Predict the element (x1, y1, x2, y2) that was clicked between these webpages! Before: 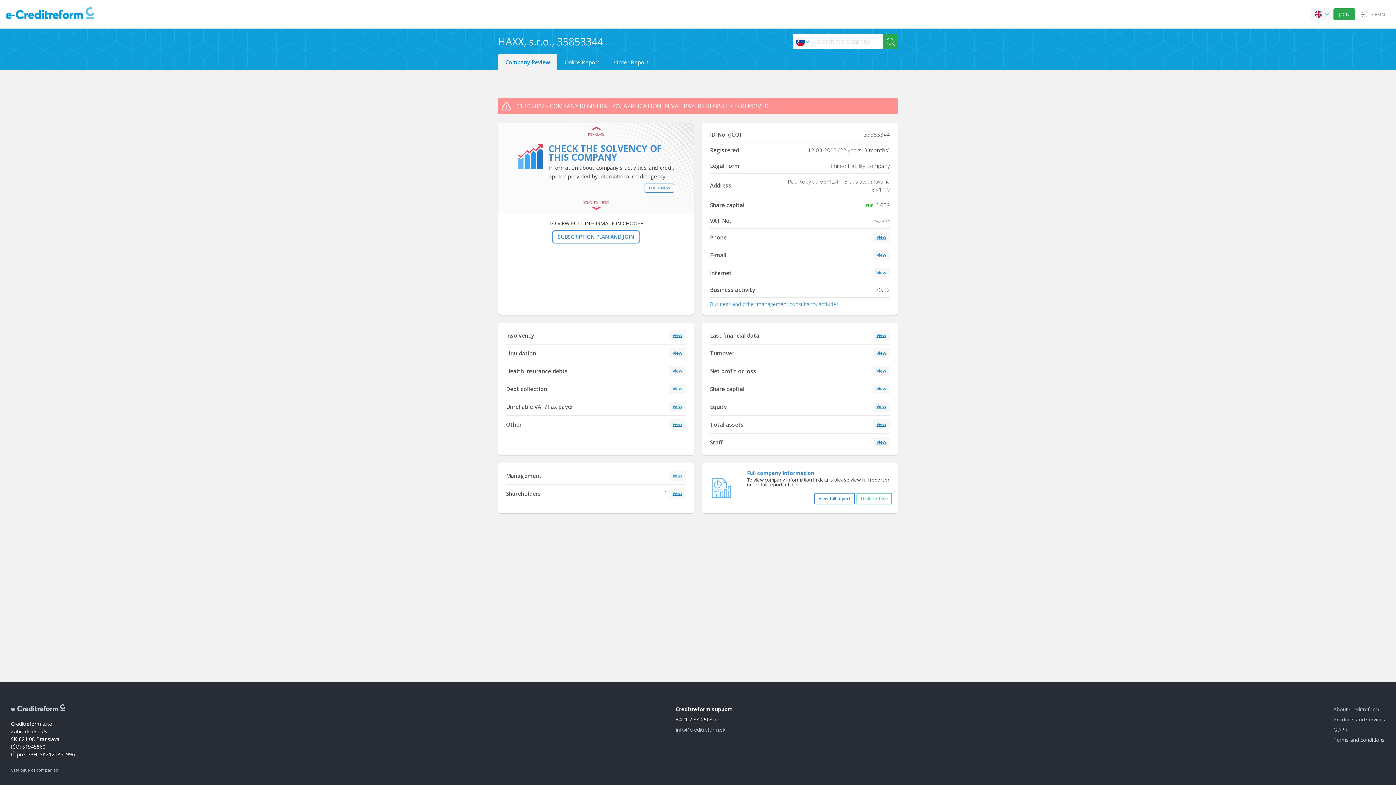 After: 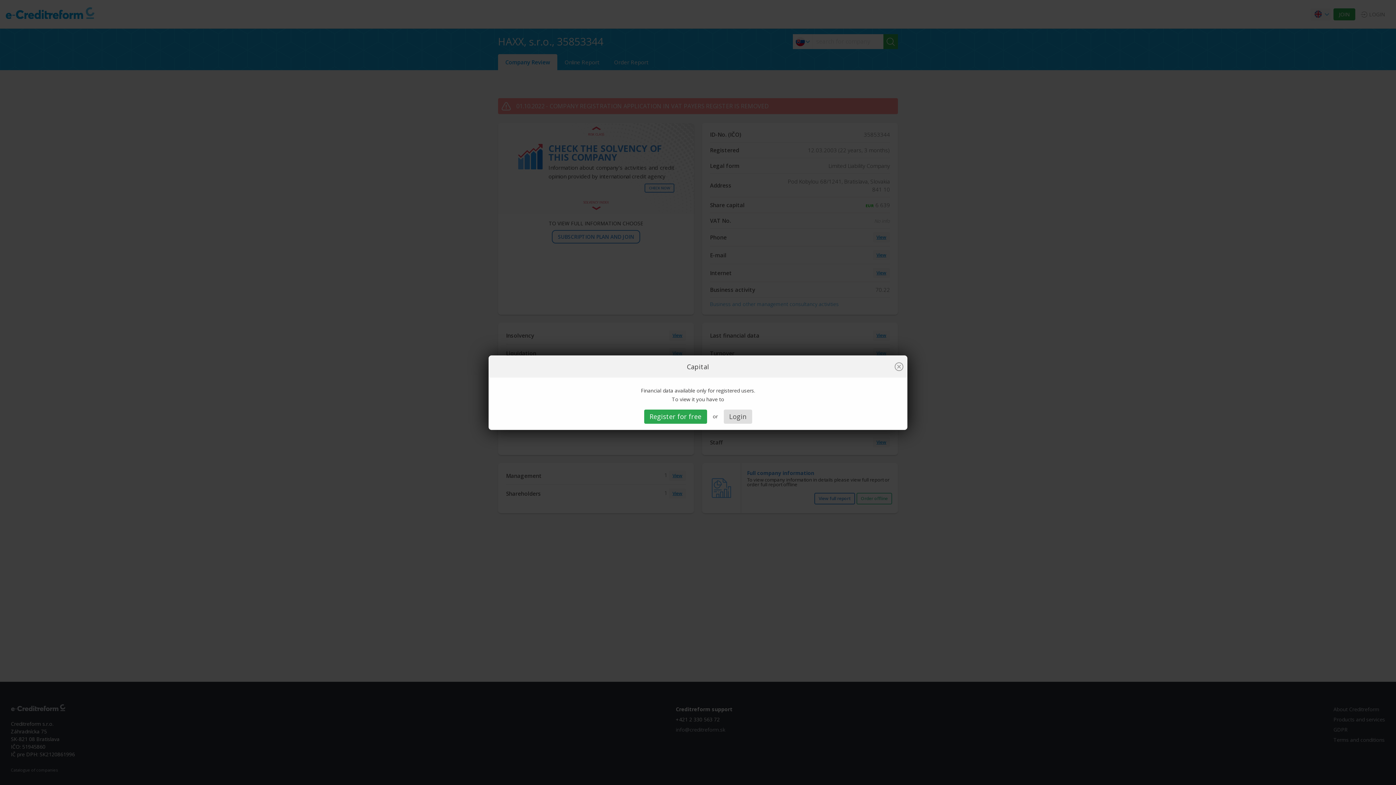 Action: label: View bbox: (876, 385, 886, 391)